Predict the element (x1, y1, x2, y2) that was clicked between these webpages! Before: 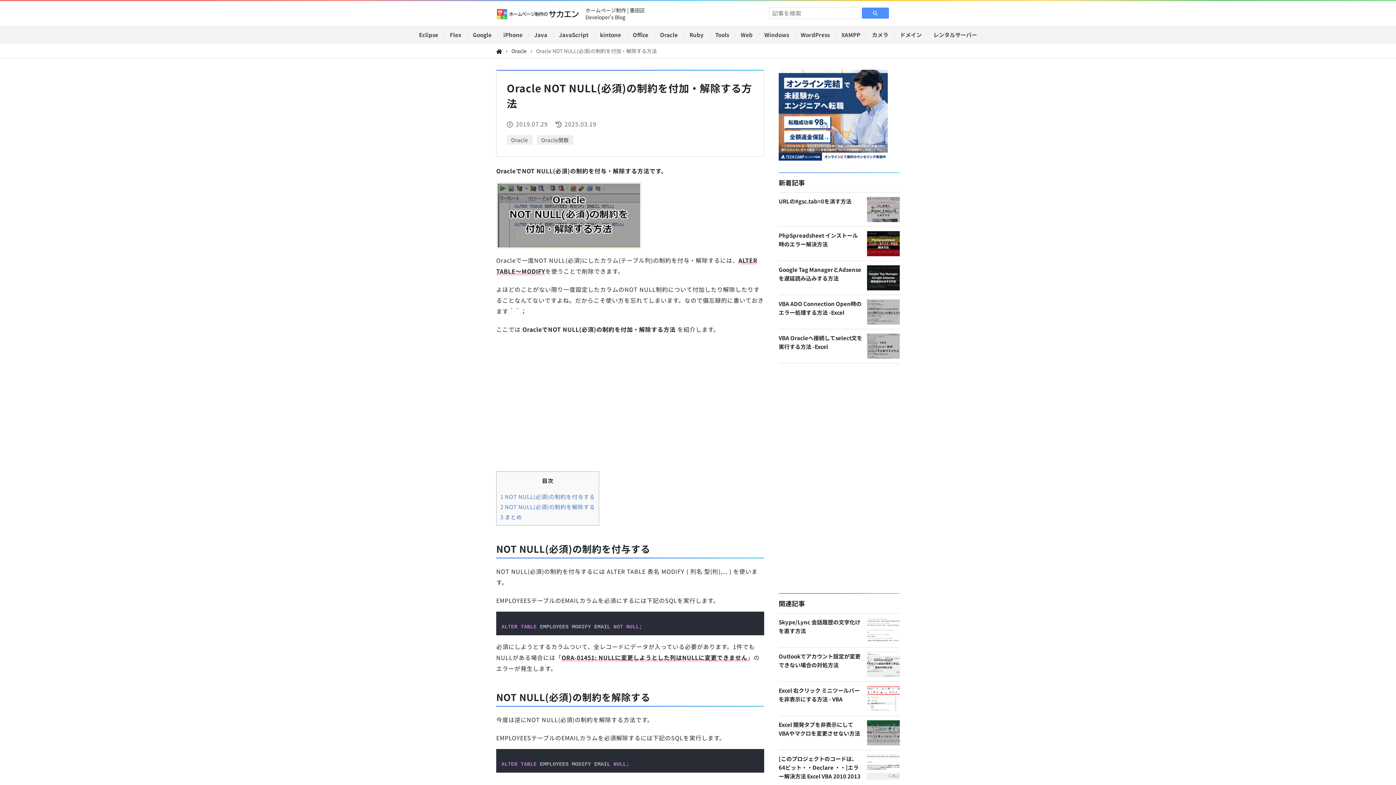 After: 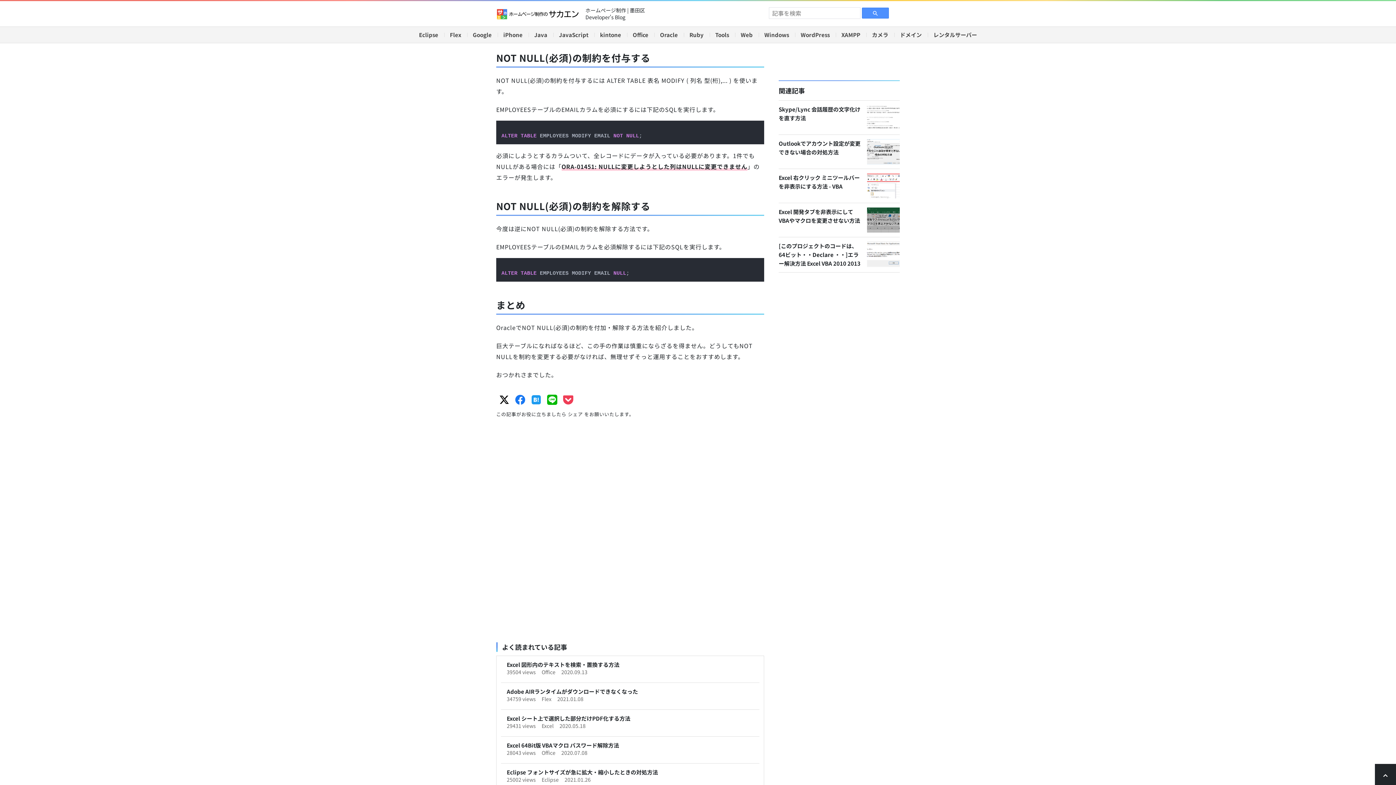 Action: bbox: (500, 492, 595, 500) label: 1 NOT NULL(必須)の制約を付与する